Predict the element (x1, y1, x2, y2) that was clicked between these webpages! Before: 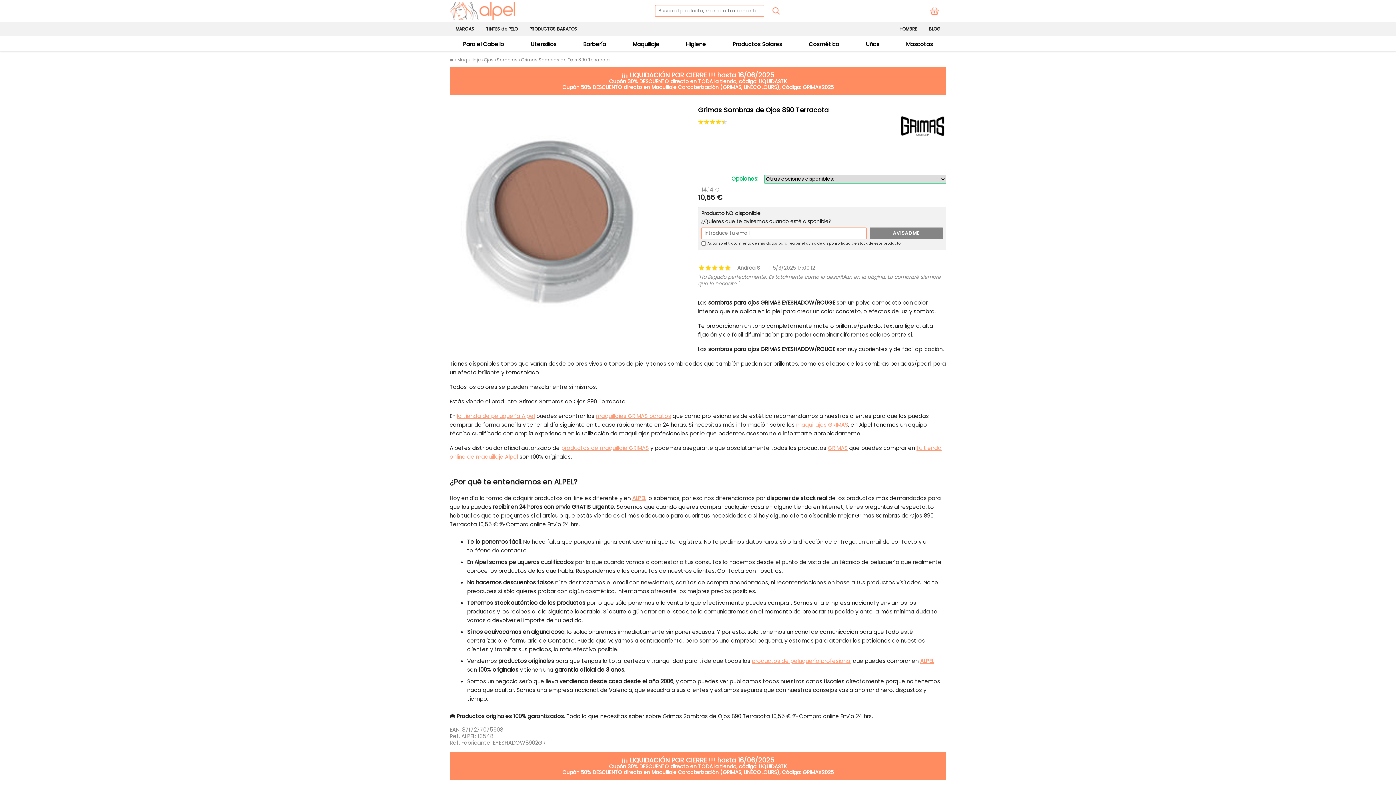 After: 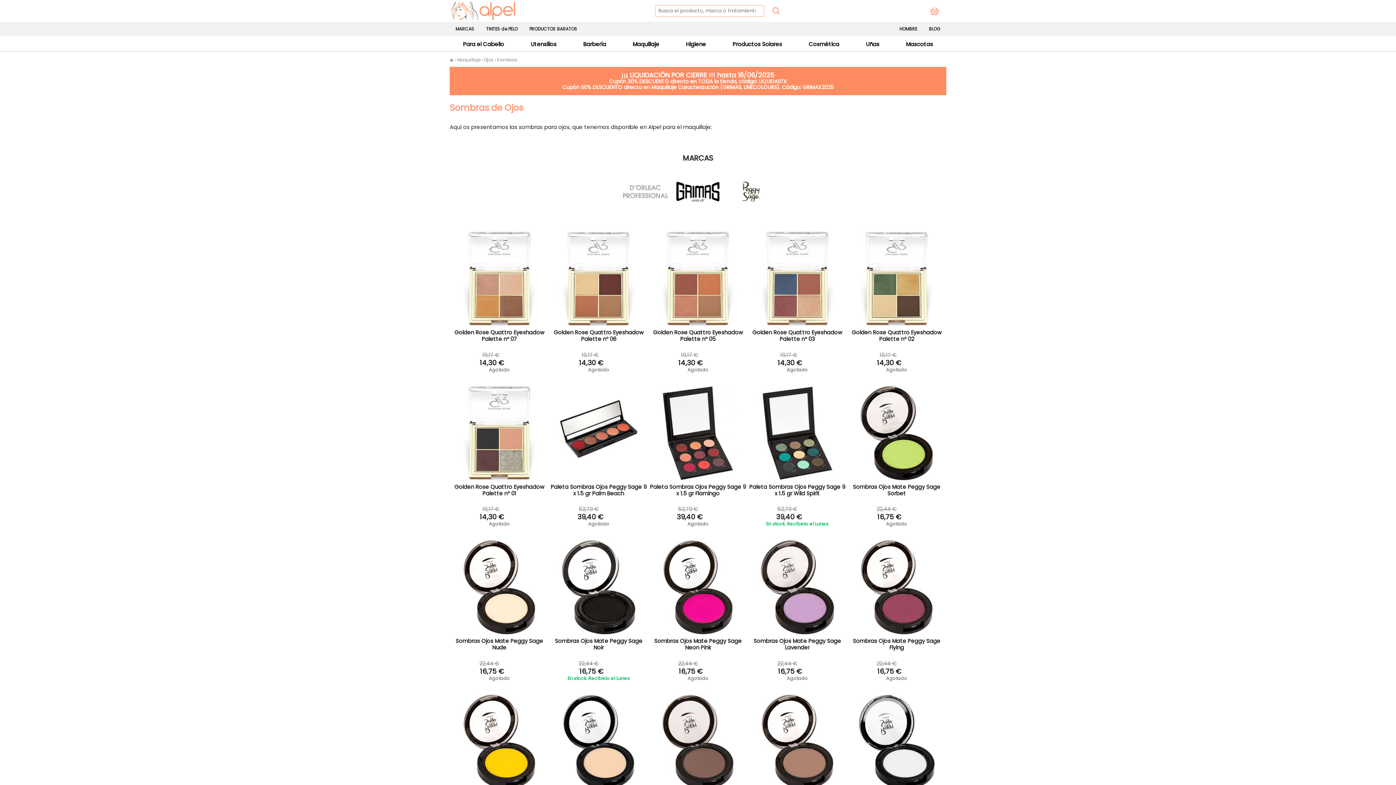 Action: bbox: (497, 56, 517, 62) label: Sombras de Ojos